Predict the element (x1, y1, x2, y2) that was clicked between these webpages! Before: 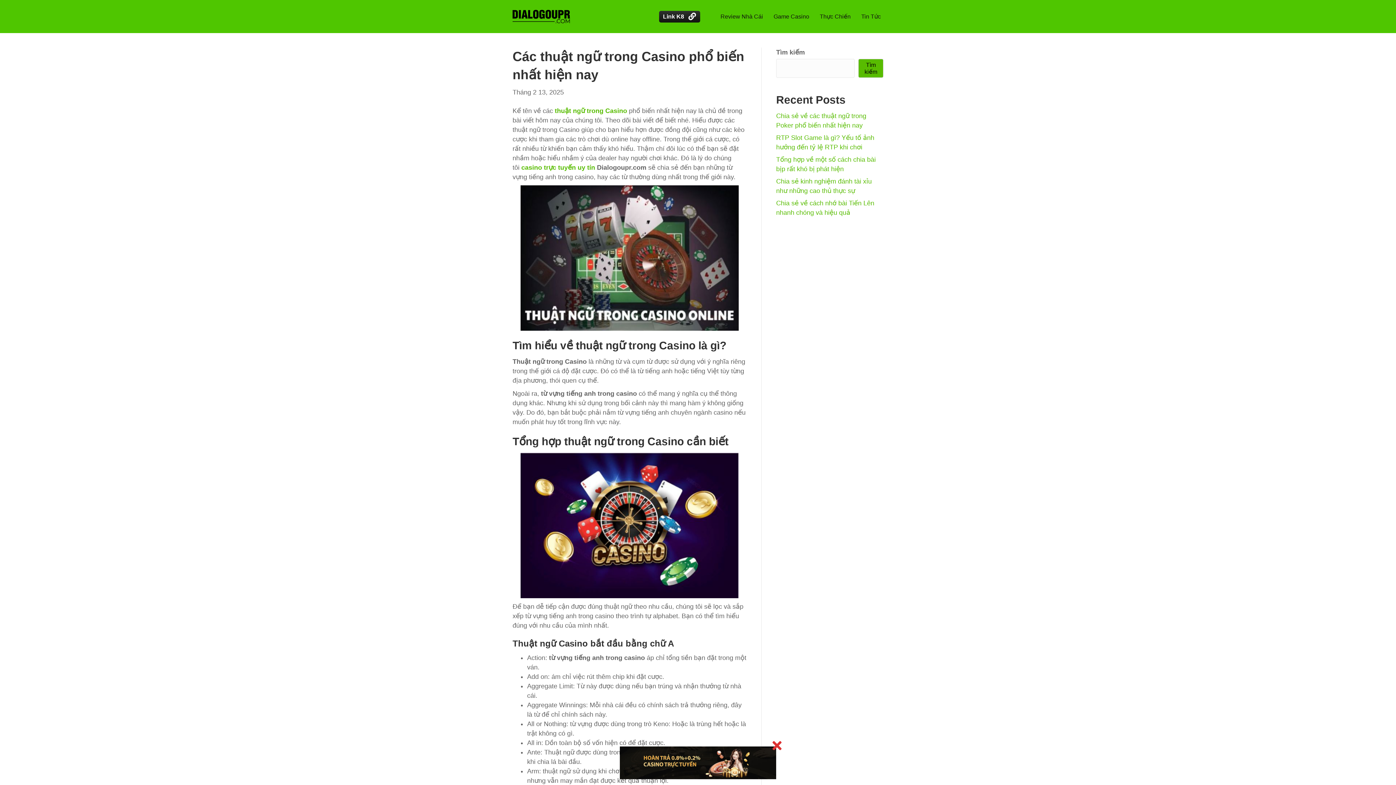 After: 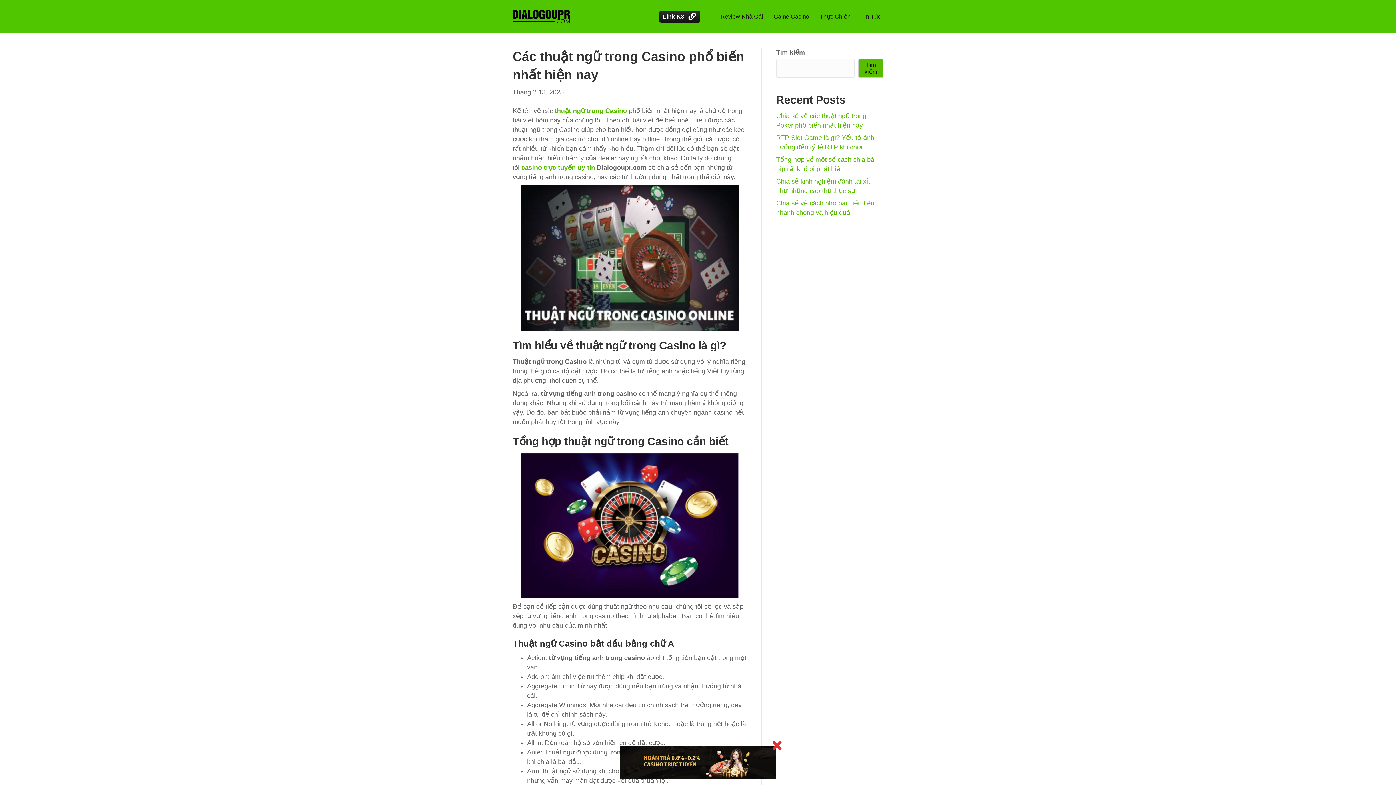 Action: bbox: (554, 107, 627, 114) label: thuật ngữ trong Casino